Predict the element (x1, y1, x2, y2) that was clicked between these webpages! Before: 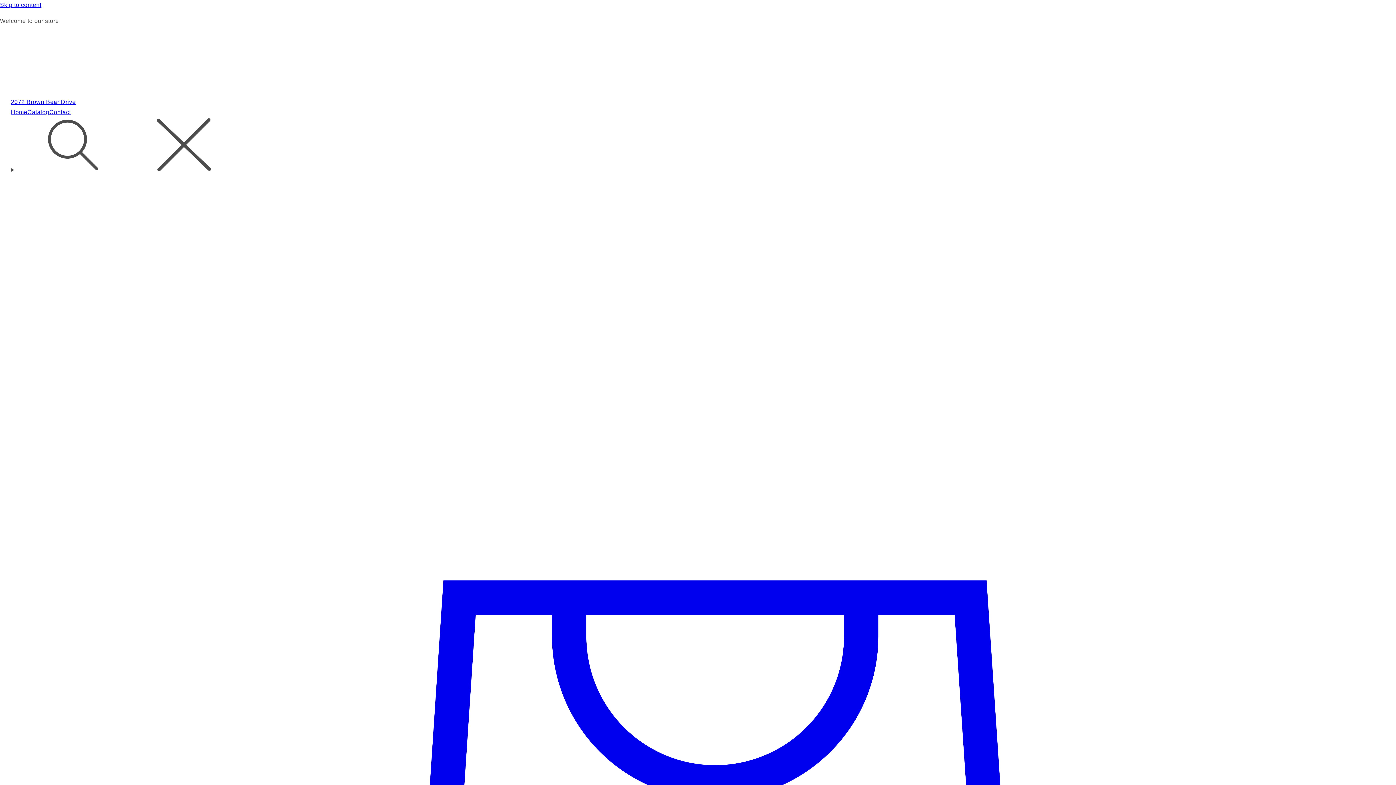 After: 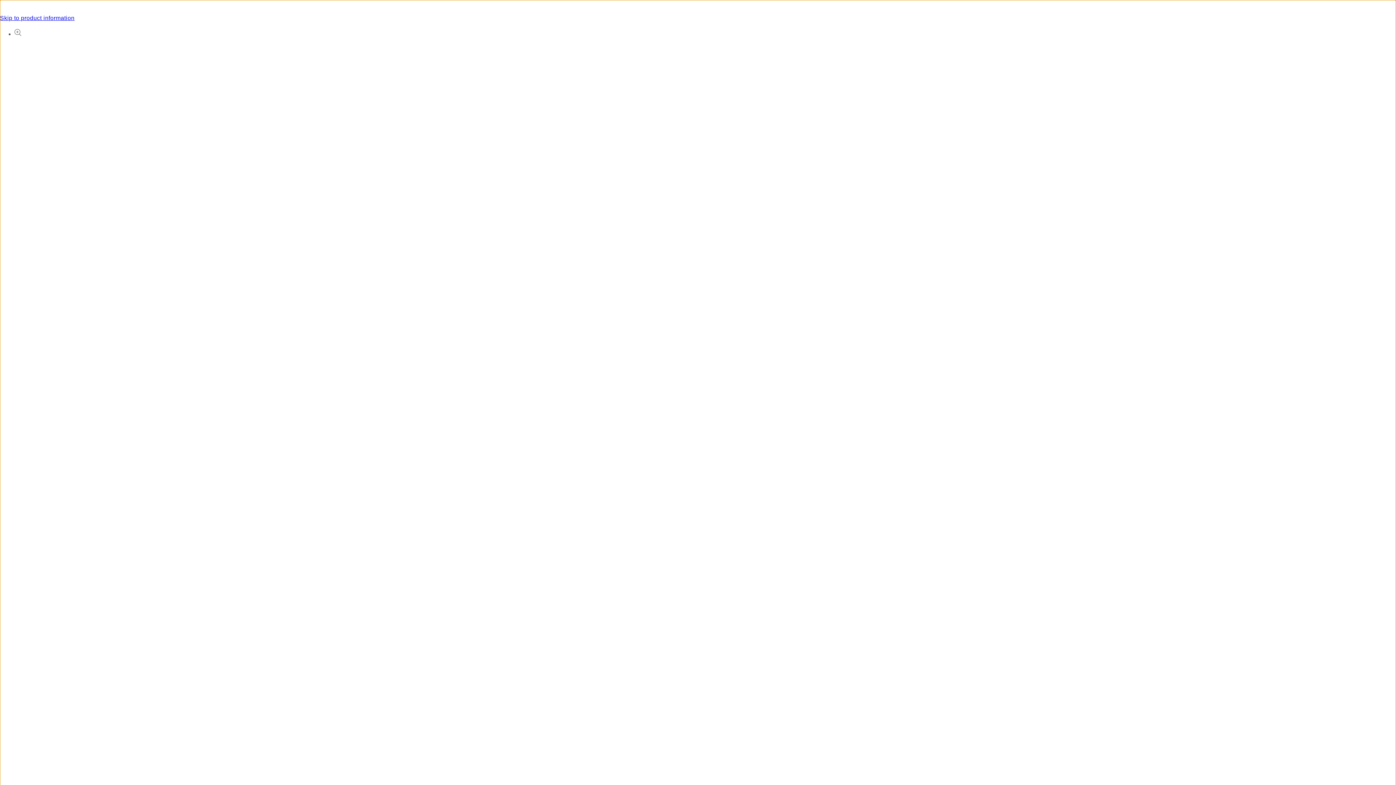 Action: bbox: (0, 0, 1396, 10) label: Skip to content